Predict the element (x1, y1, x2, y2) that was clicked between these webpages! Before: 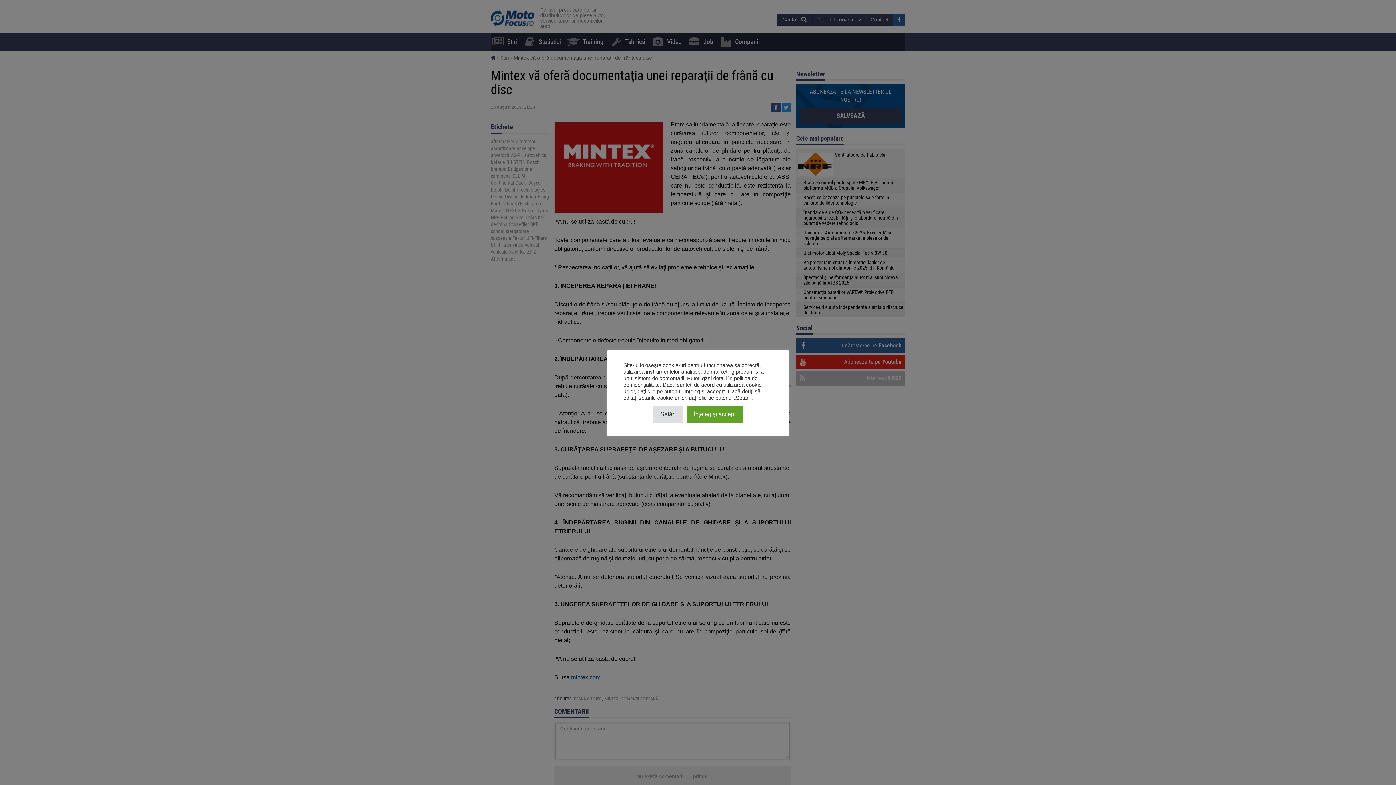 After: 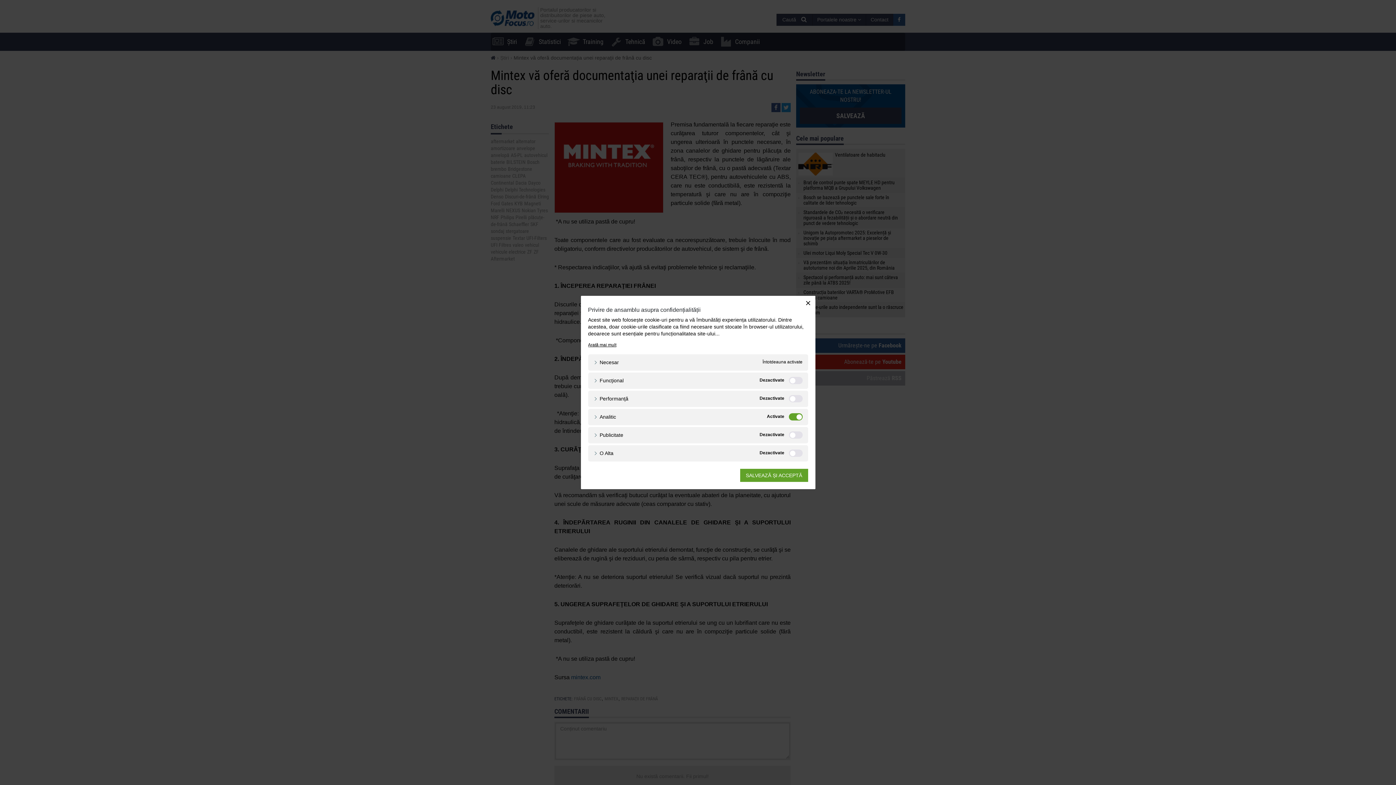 Action: label: Setări bbox: (653, 406, 683, 422)